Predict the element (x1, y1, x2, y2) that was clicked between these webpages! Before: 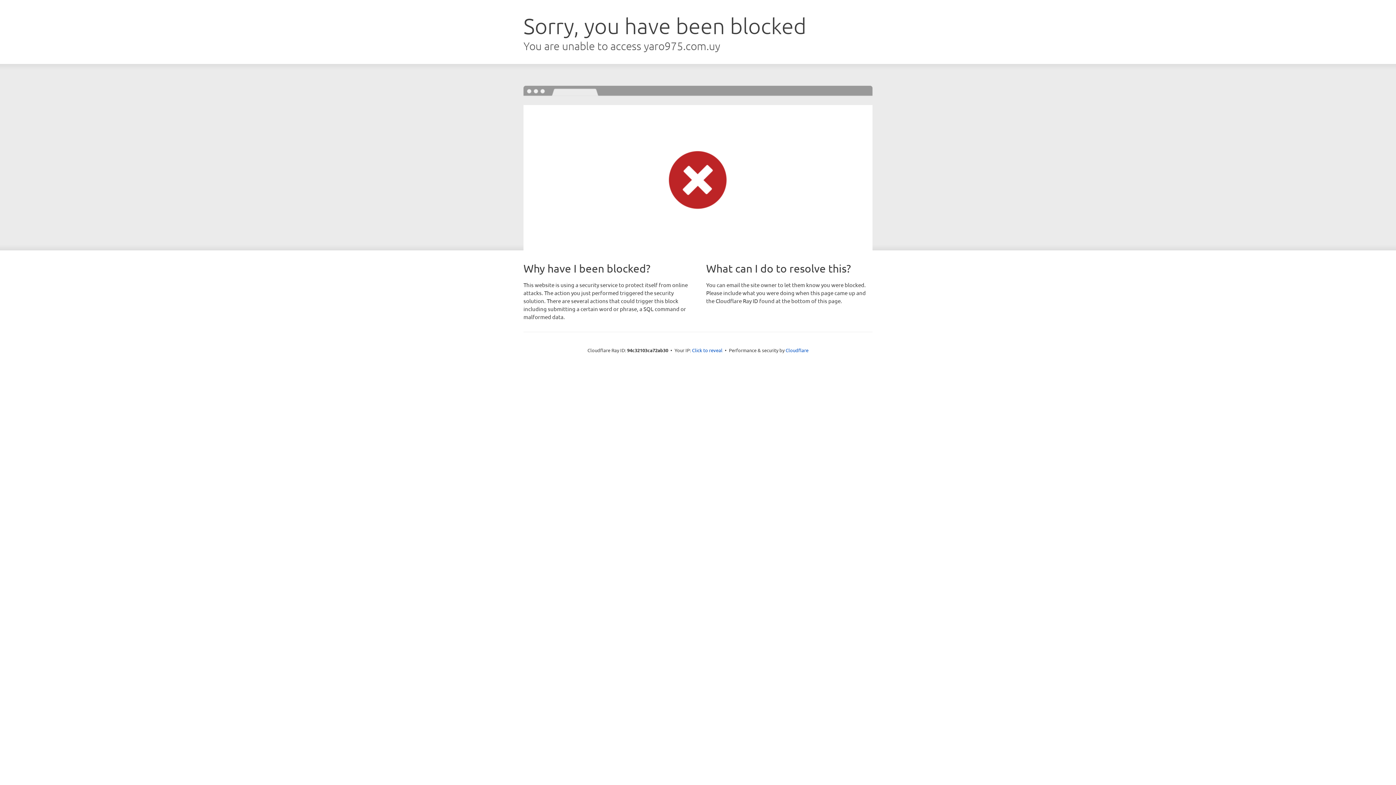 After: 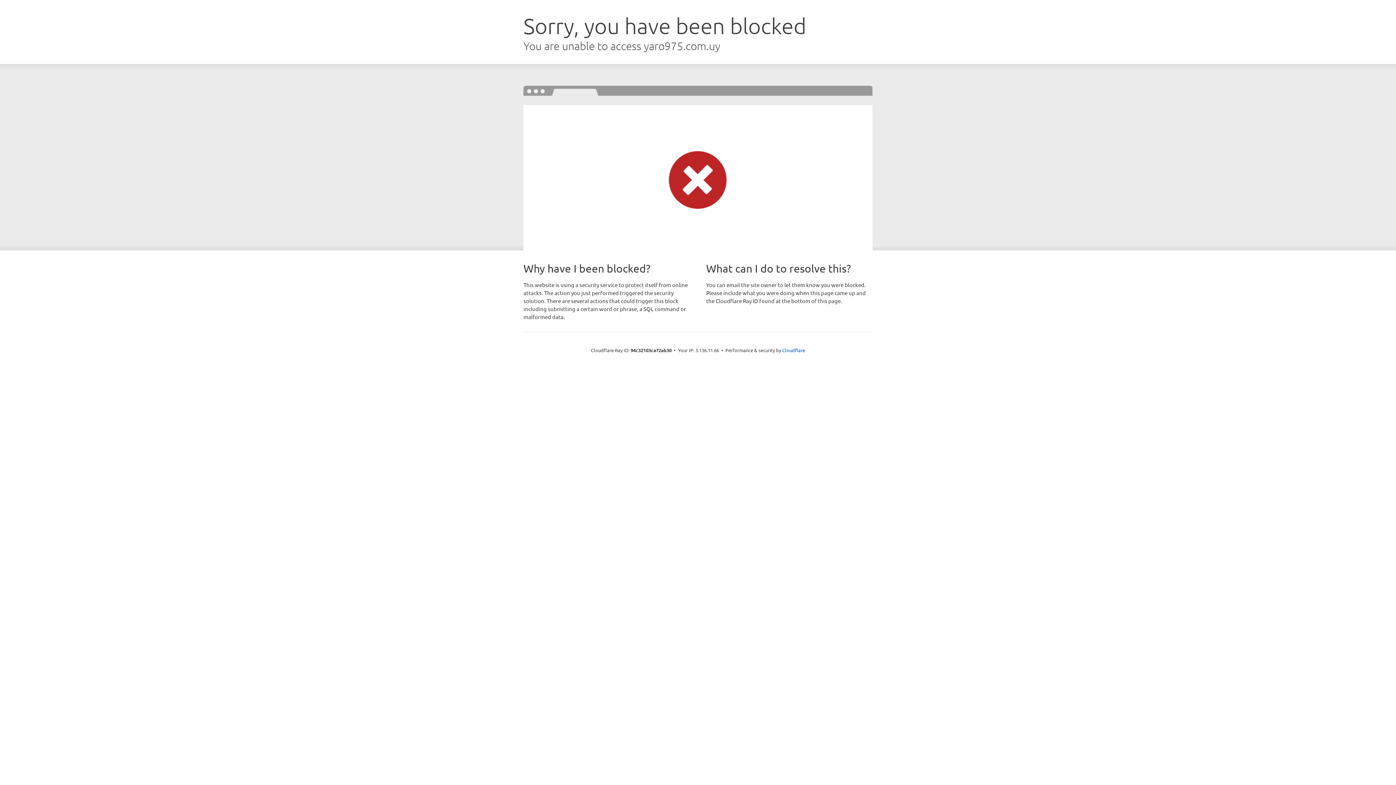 Action: label: Click to reveal bbox: (692, 346, 722, 353)